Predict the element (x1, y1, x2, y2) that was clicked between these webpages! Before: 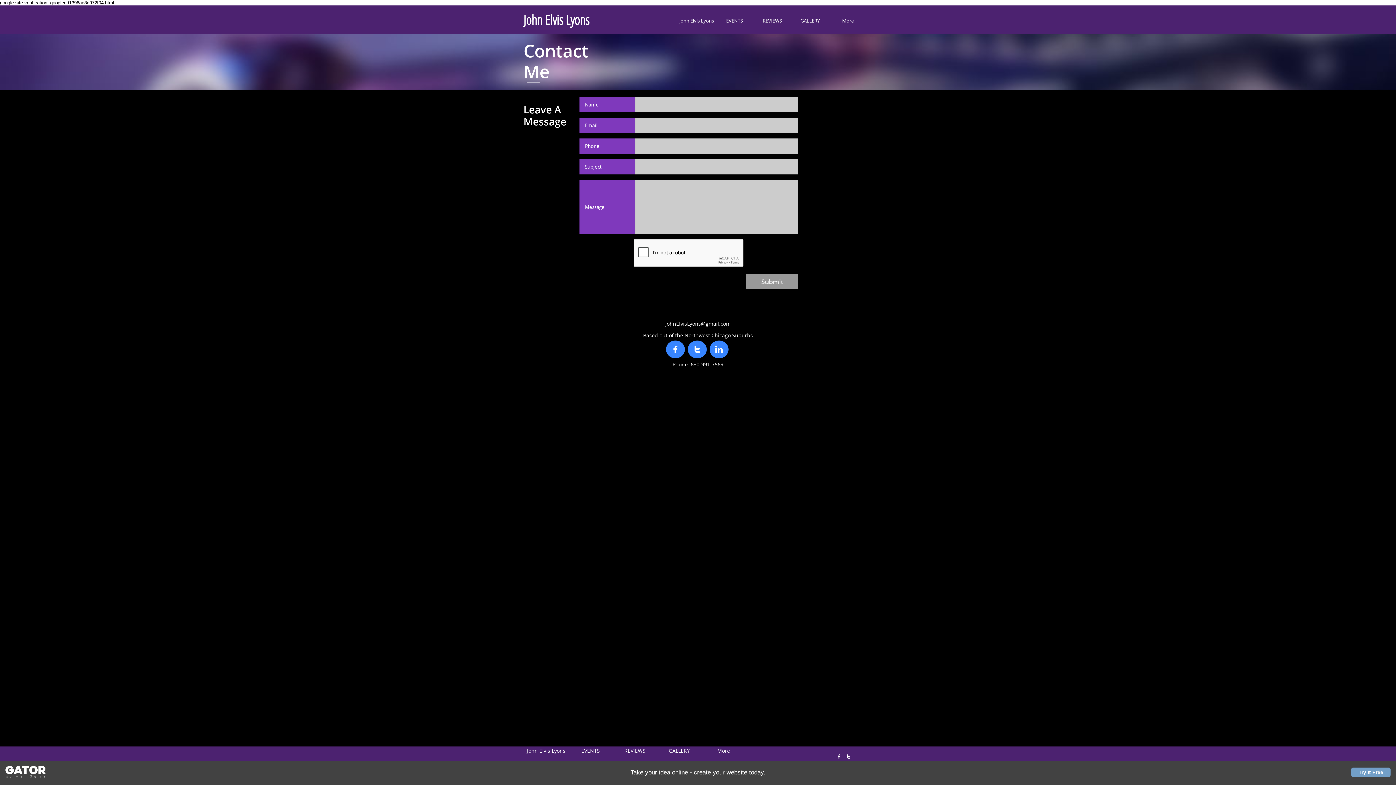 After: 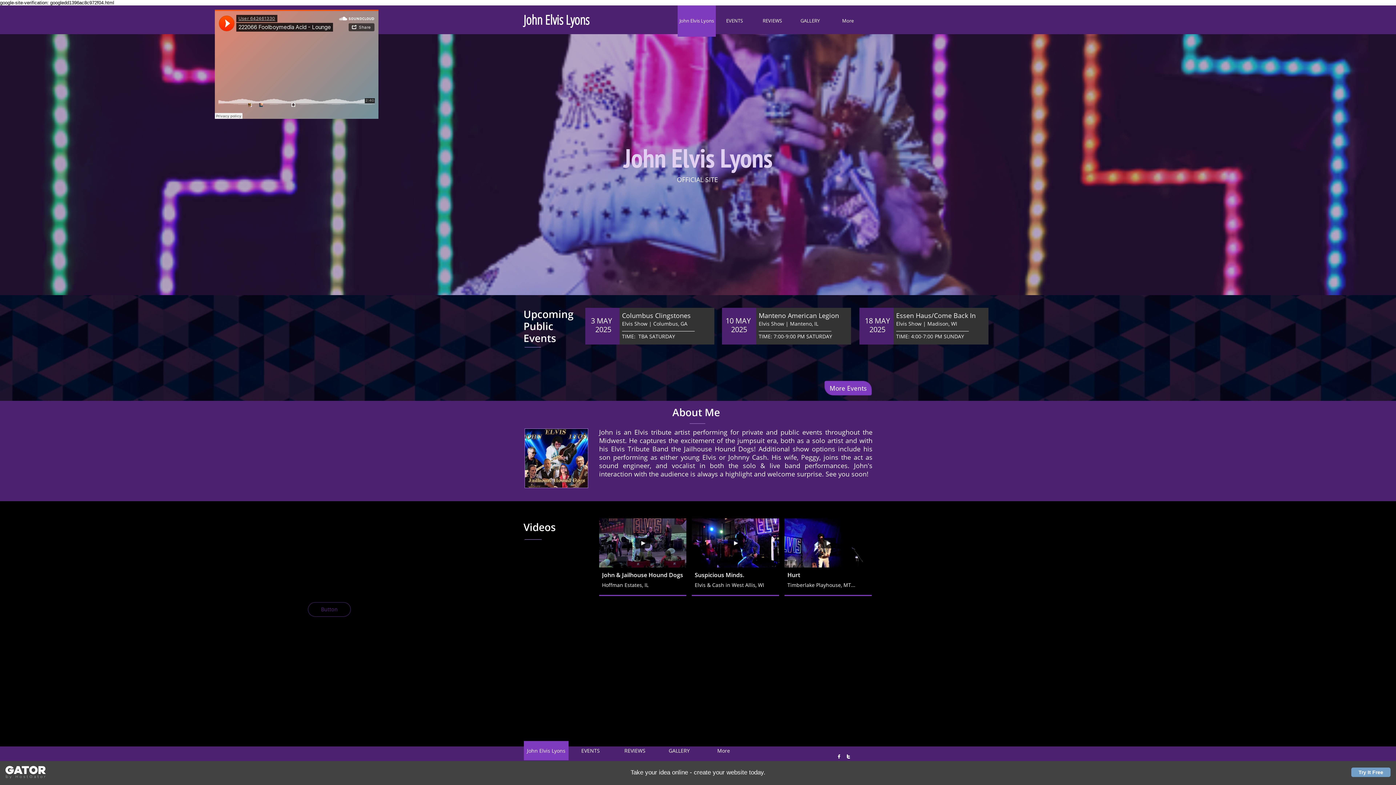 Action: label: John Elvis Lyons bbox: (524, 741, 568, 760)